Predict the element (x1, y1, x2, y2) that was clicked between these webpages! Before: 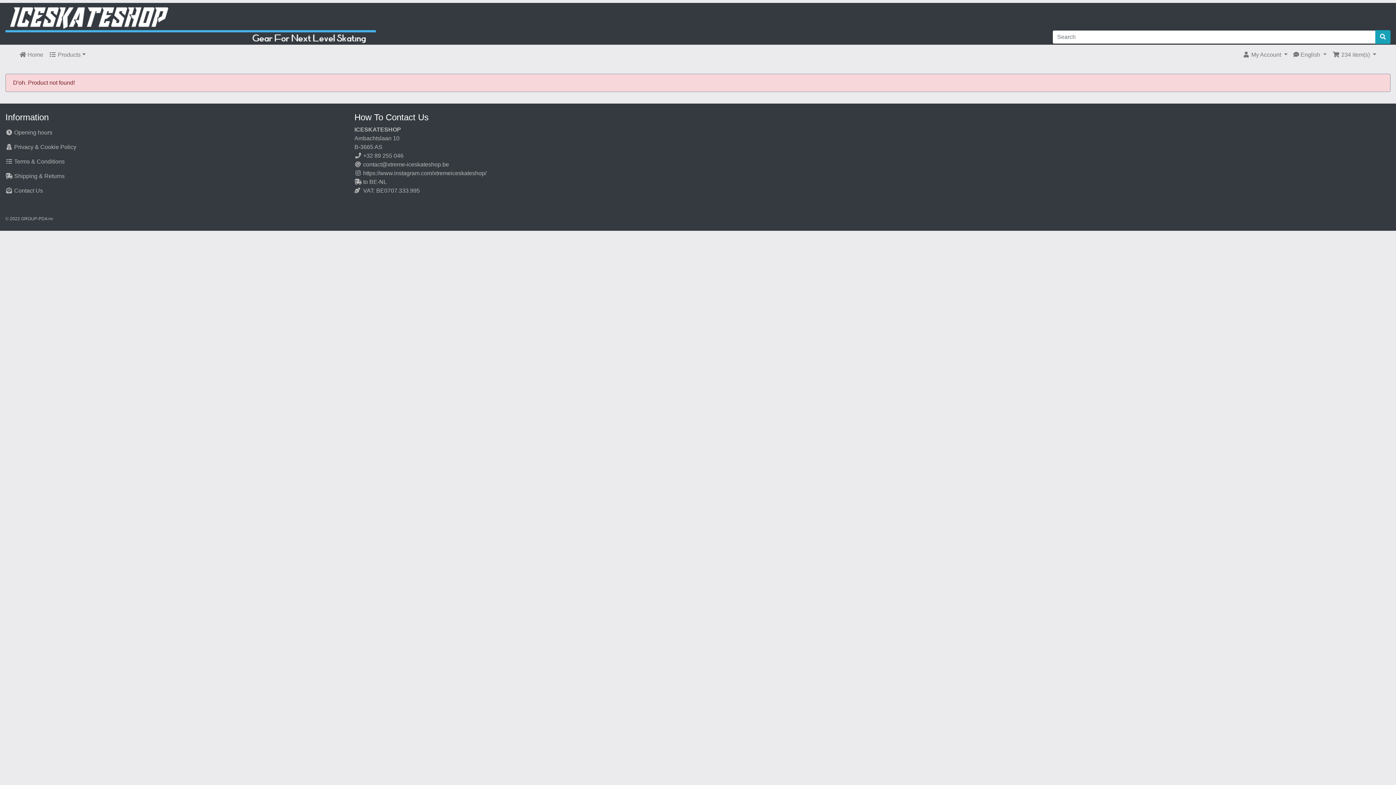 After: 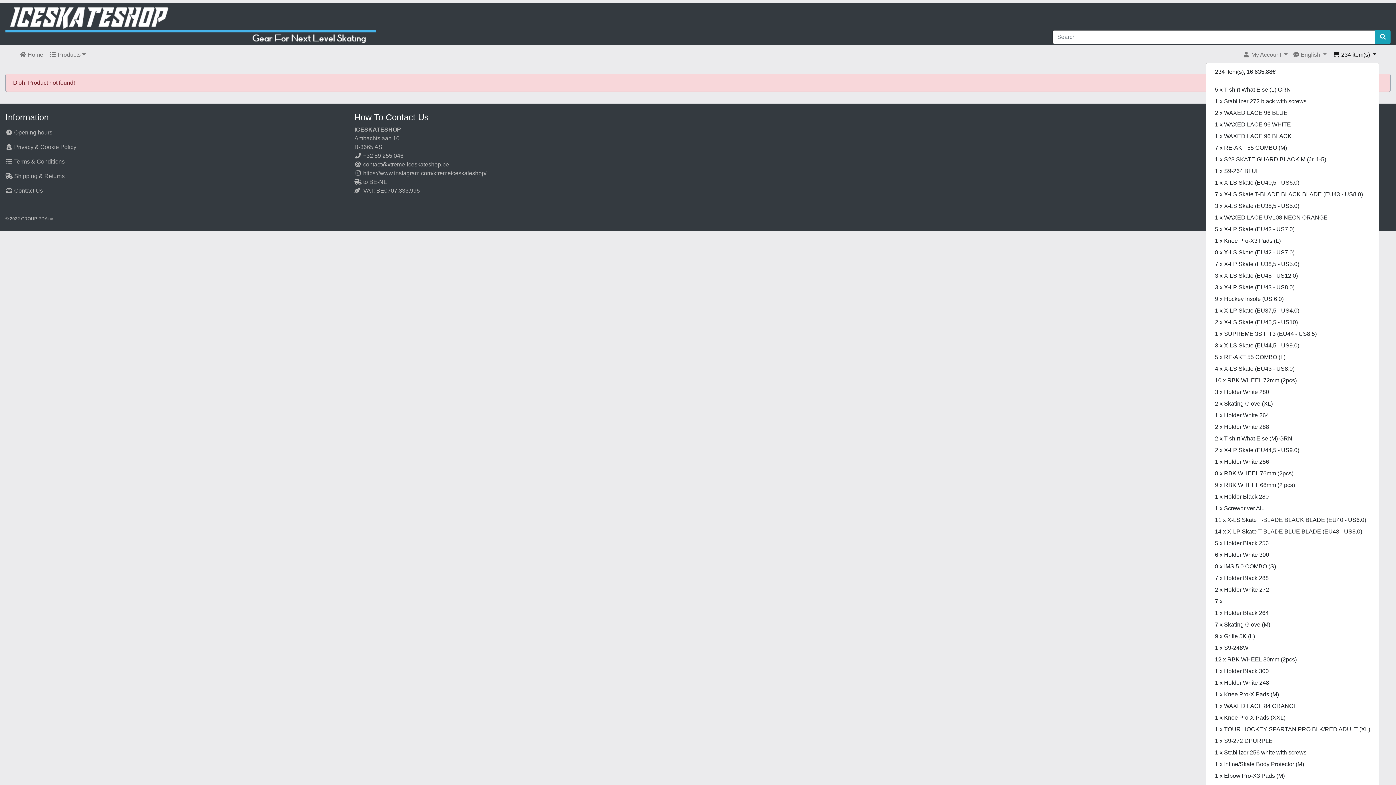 Action: bbox: (1329, 47, 1379, 62) label:  234 item(s) 